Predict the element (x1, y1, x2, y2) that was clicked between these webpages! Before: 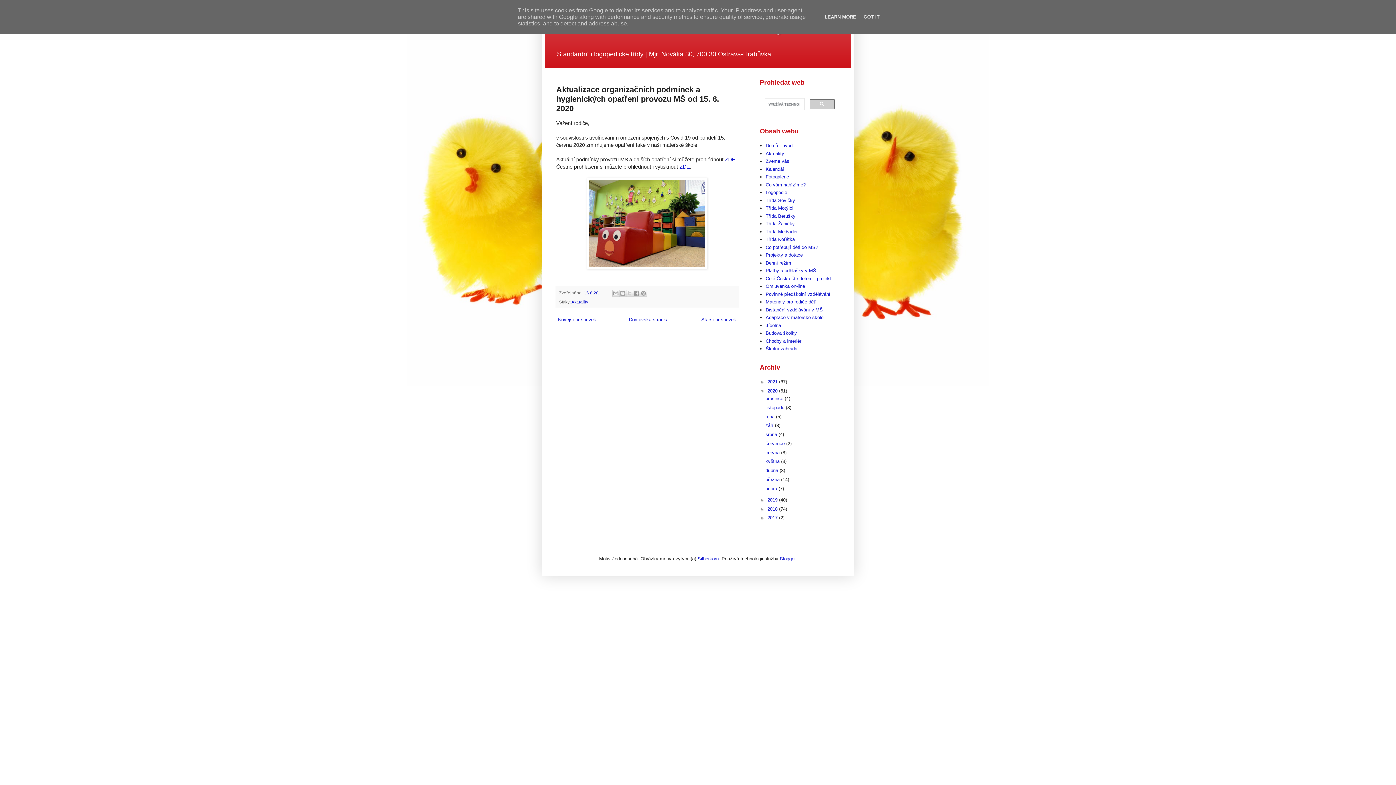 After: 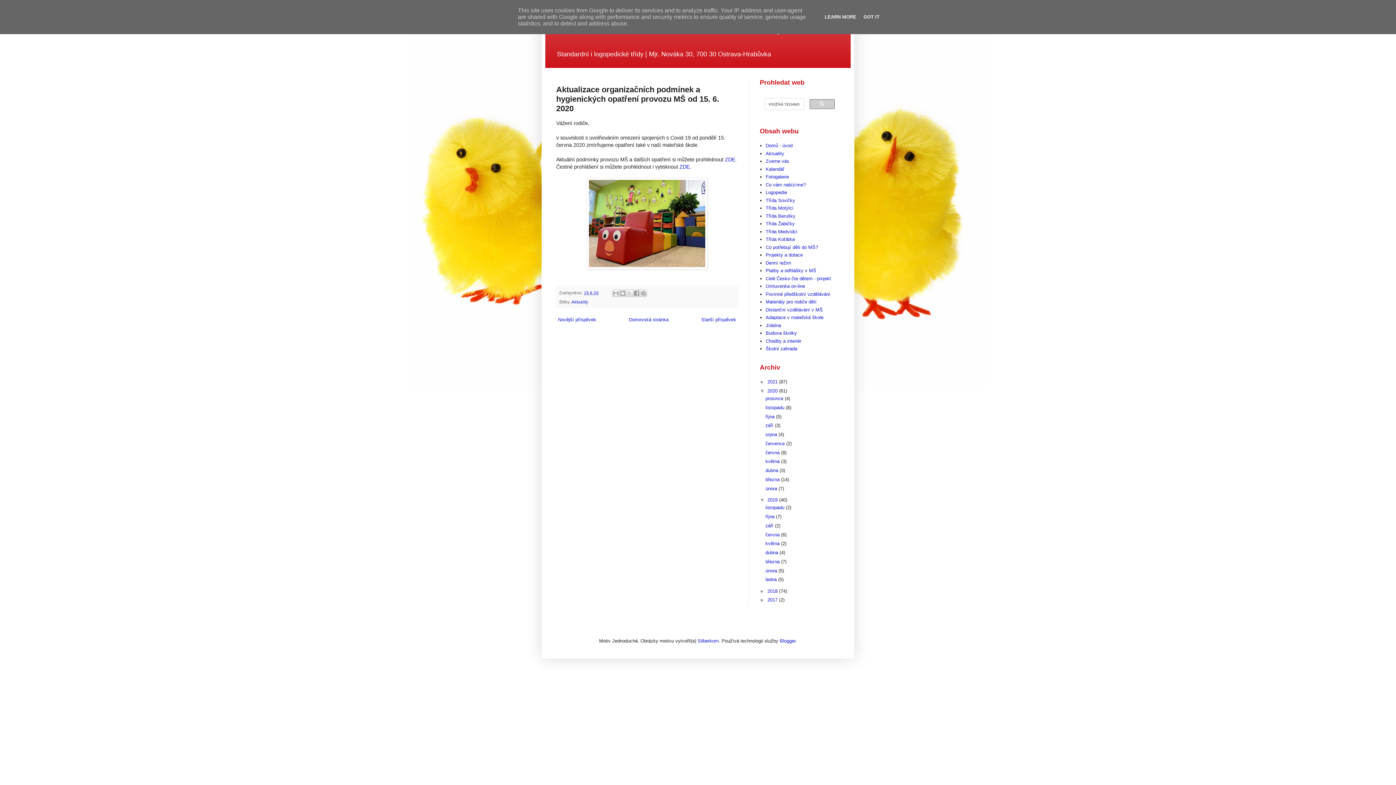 Action: label: ►   bbox: (760, 497, 767, 502)